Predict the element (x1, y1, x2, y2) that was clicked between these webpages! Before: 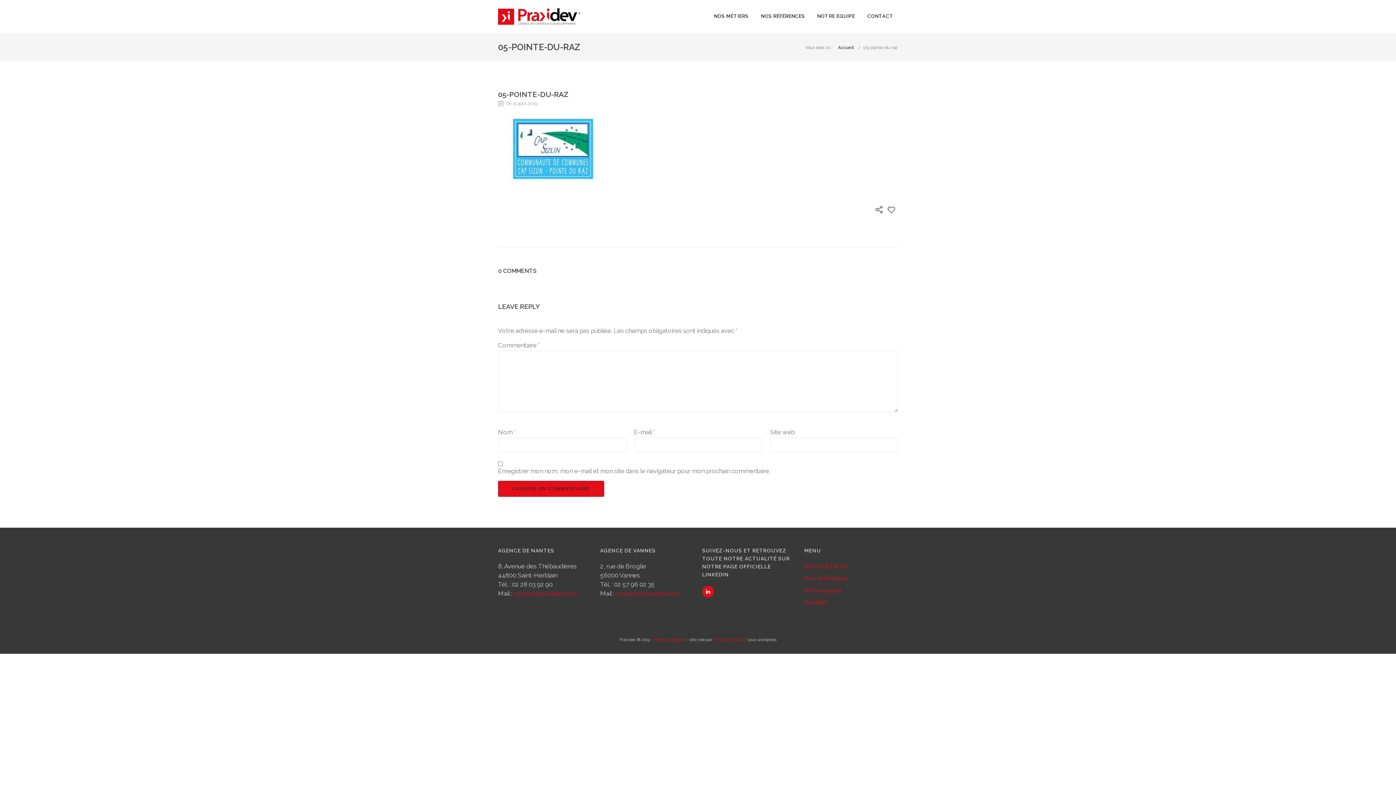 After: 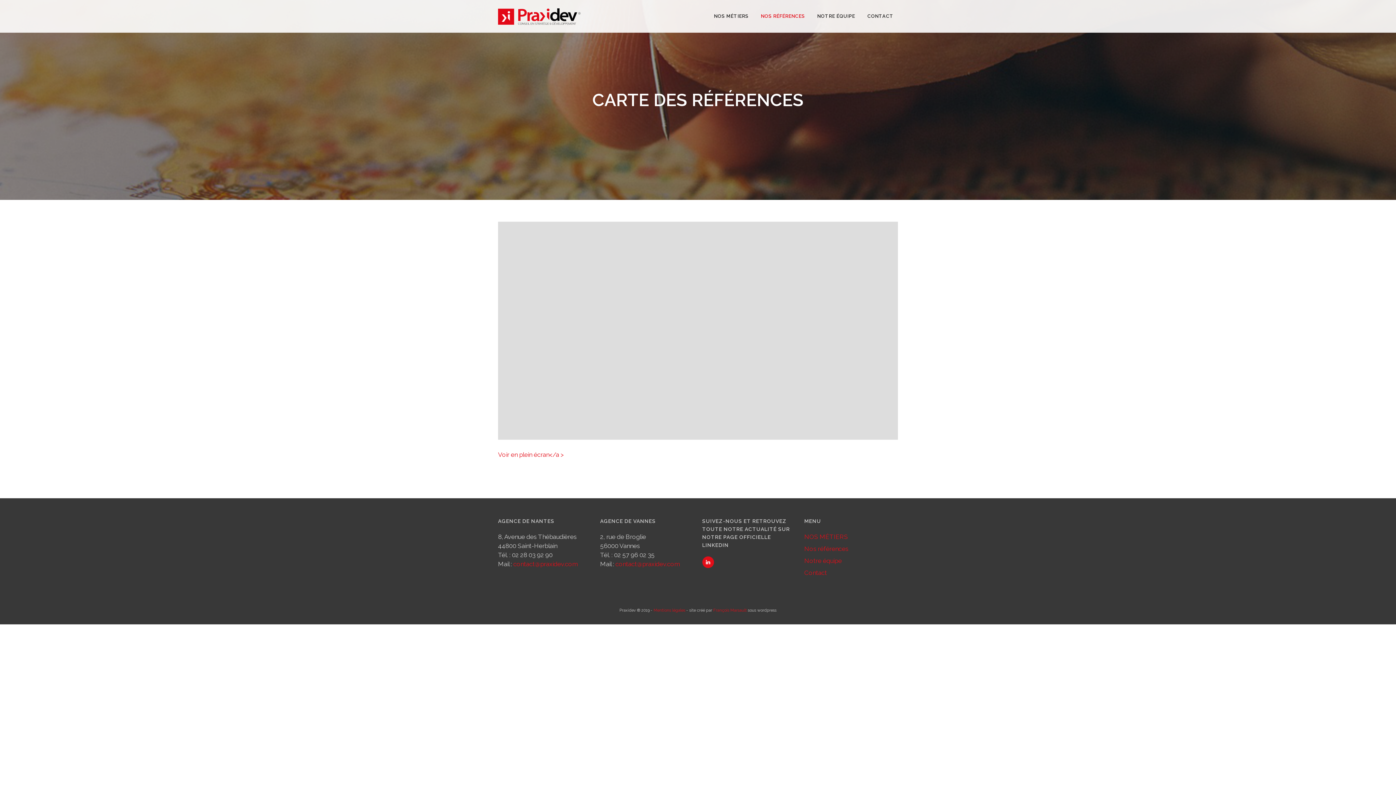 Action: bbox: (756, 12, 809, 20) label: NOS RÉFÉRENCES